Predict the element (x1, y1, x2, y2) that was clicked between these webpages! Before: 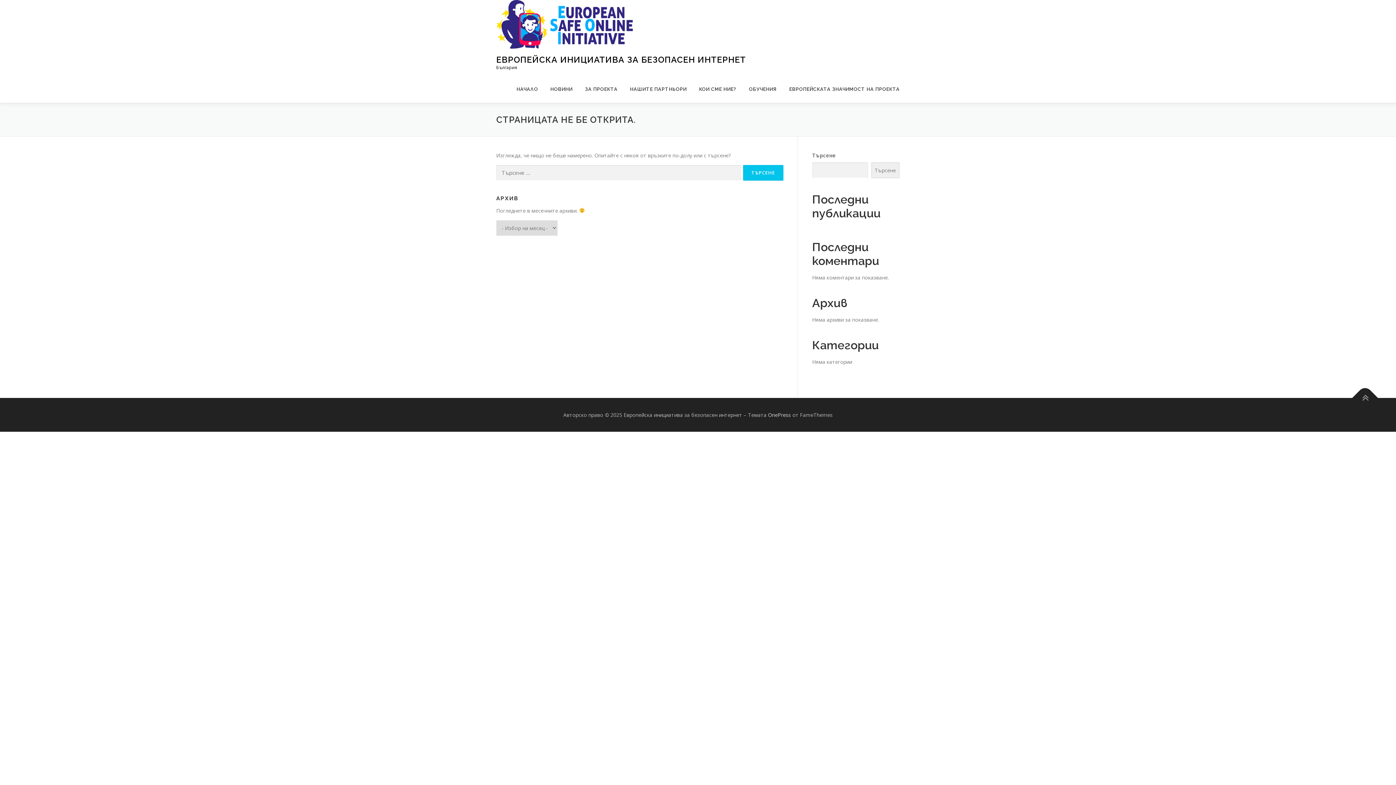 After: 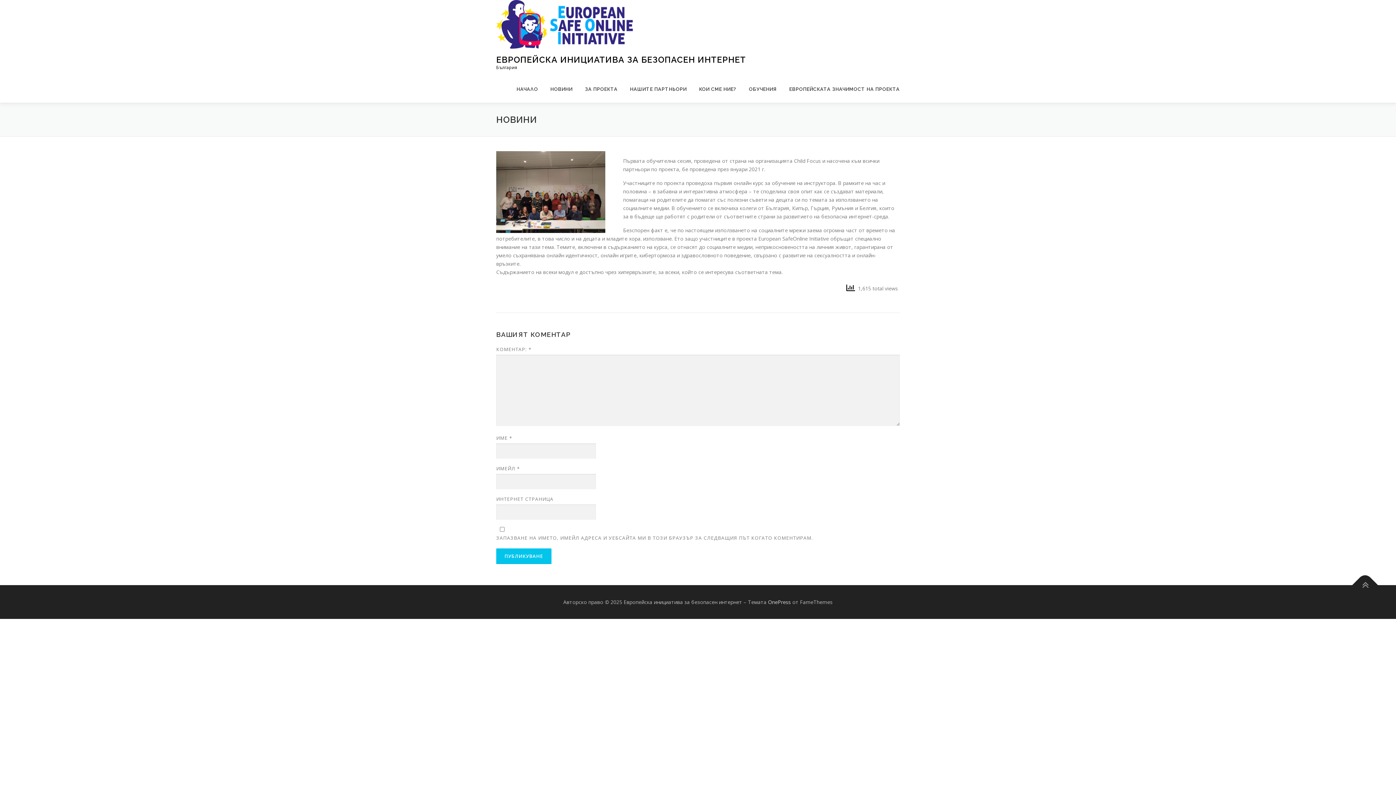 Action: label: НОВИНИ bbox: (544, 75, 578, 102)